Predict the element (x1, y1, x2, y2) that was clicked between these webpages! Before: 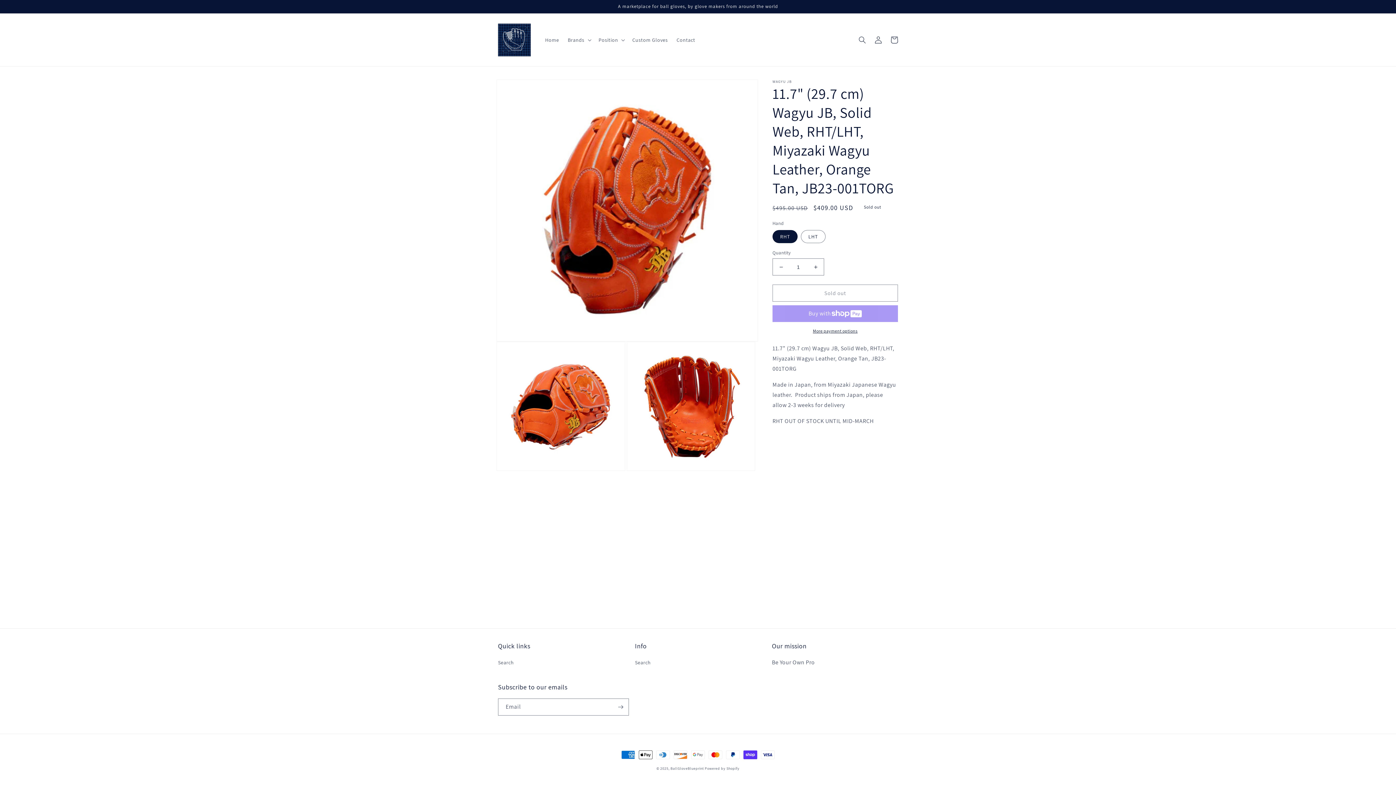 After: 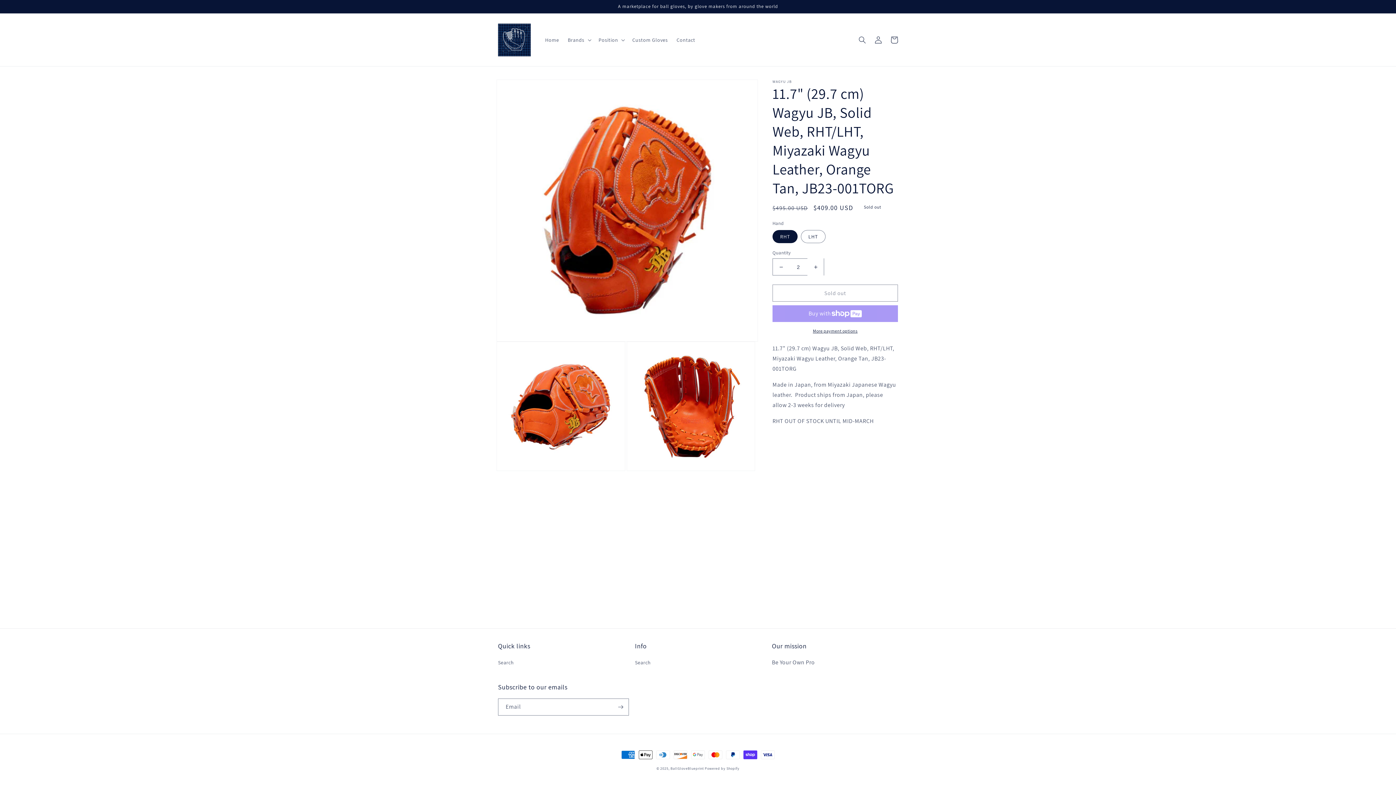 Action: bbox: (807, 258, 824, 275) label: Increase quantity for 11.7&quot; (29.7 cm) Wagyu JB, Solid Web, RHT/LHT, Miyazaki Wagyu Leather, Orange Tan, JB23-001TORG